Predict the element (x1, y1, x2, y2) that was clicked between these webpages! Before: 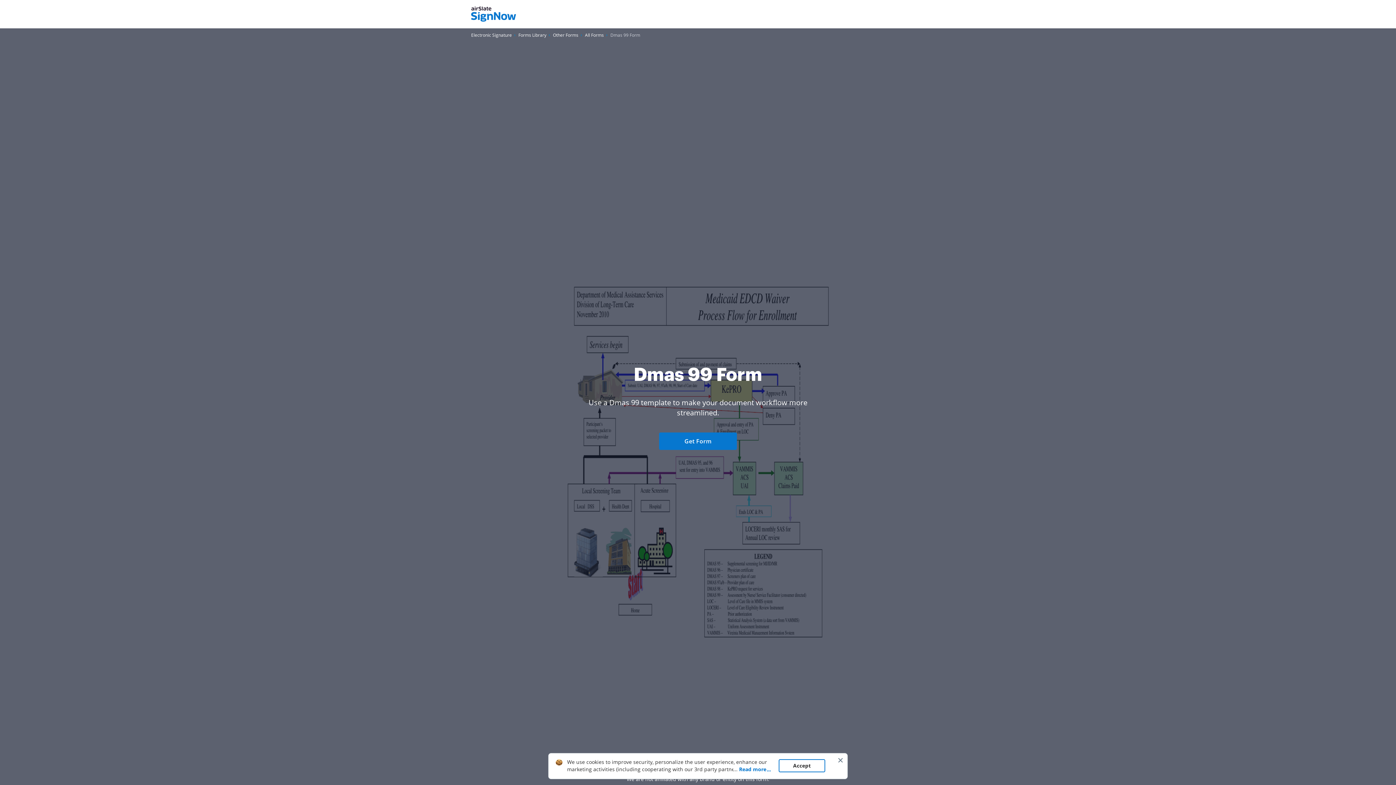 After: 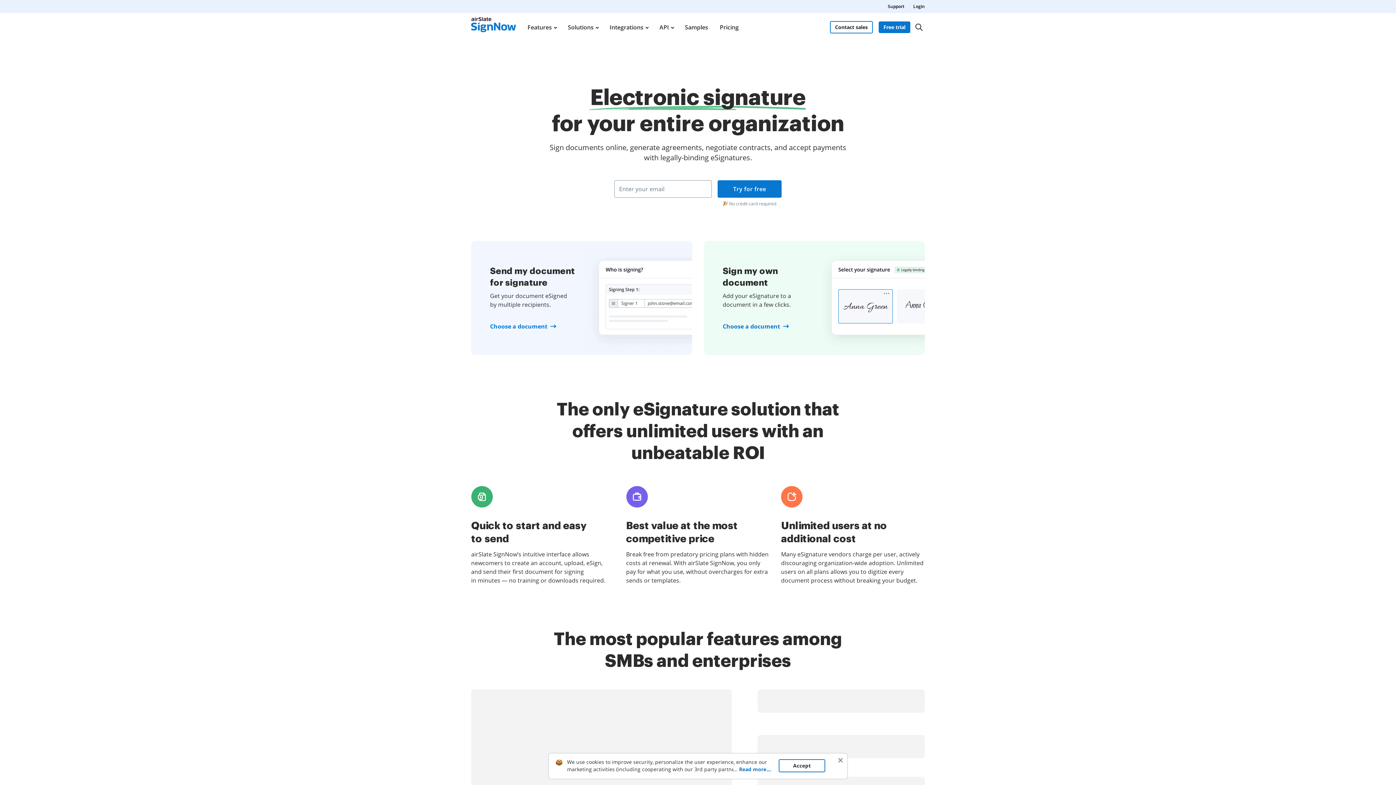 Action: bbox: (471, 6, 516, 21)